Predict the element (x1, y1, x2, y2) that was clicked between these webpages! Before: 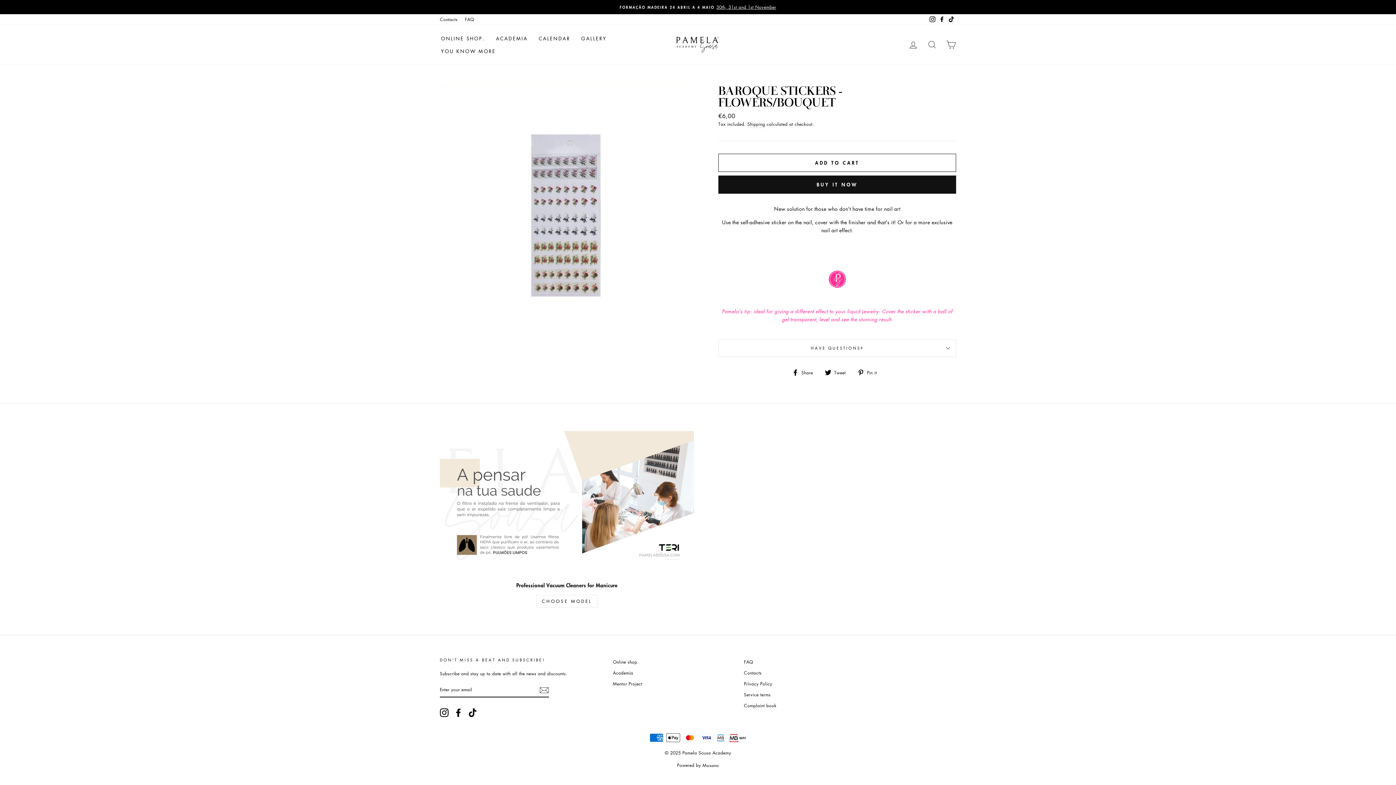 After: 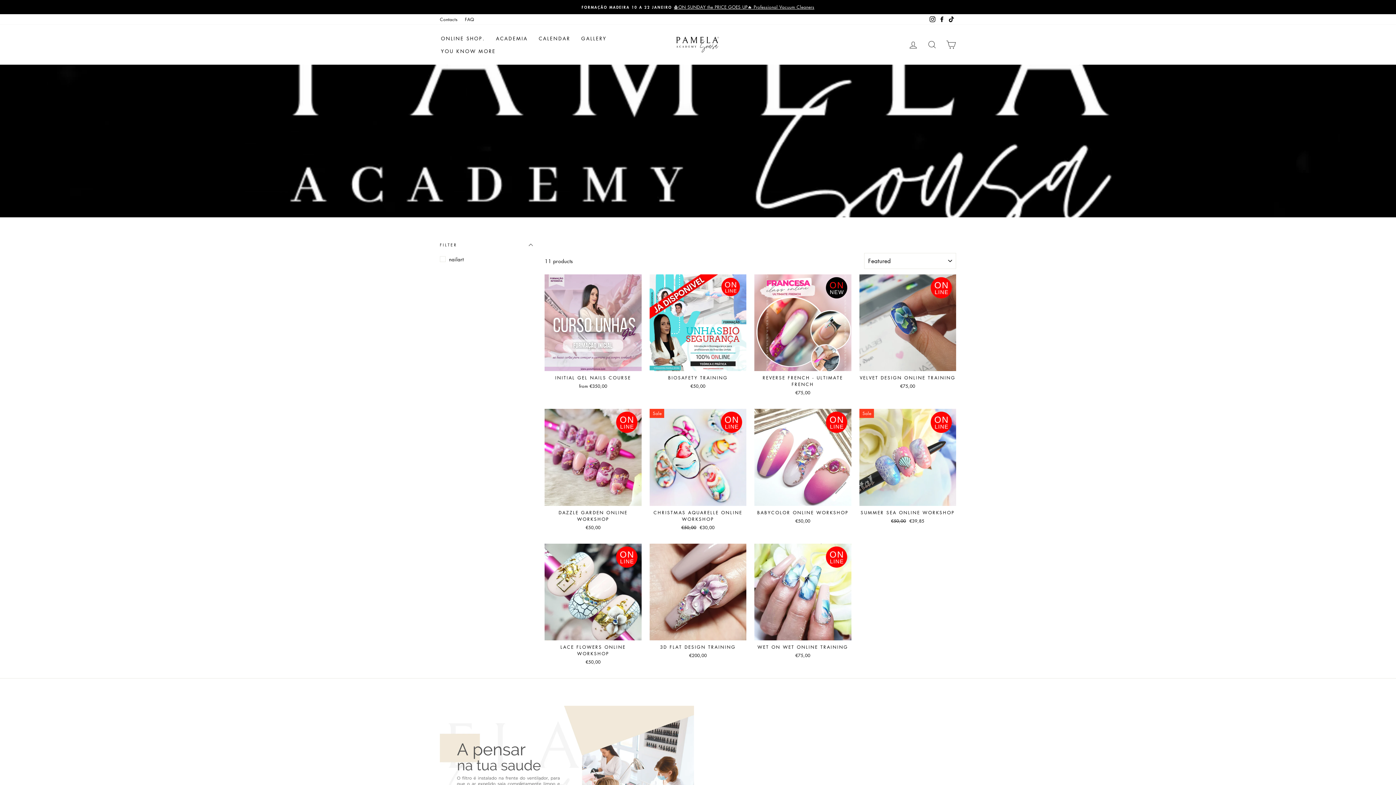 Action: bbox: (490, 32, 533, 44) label: ACADEMIA